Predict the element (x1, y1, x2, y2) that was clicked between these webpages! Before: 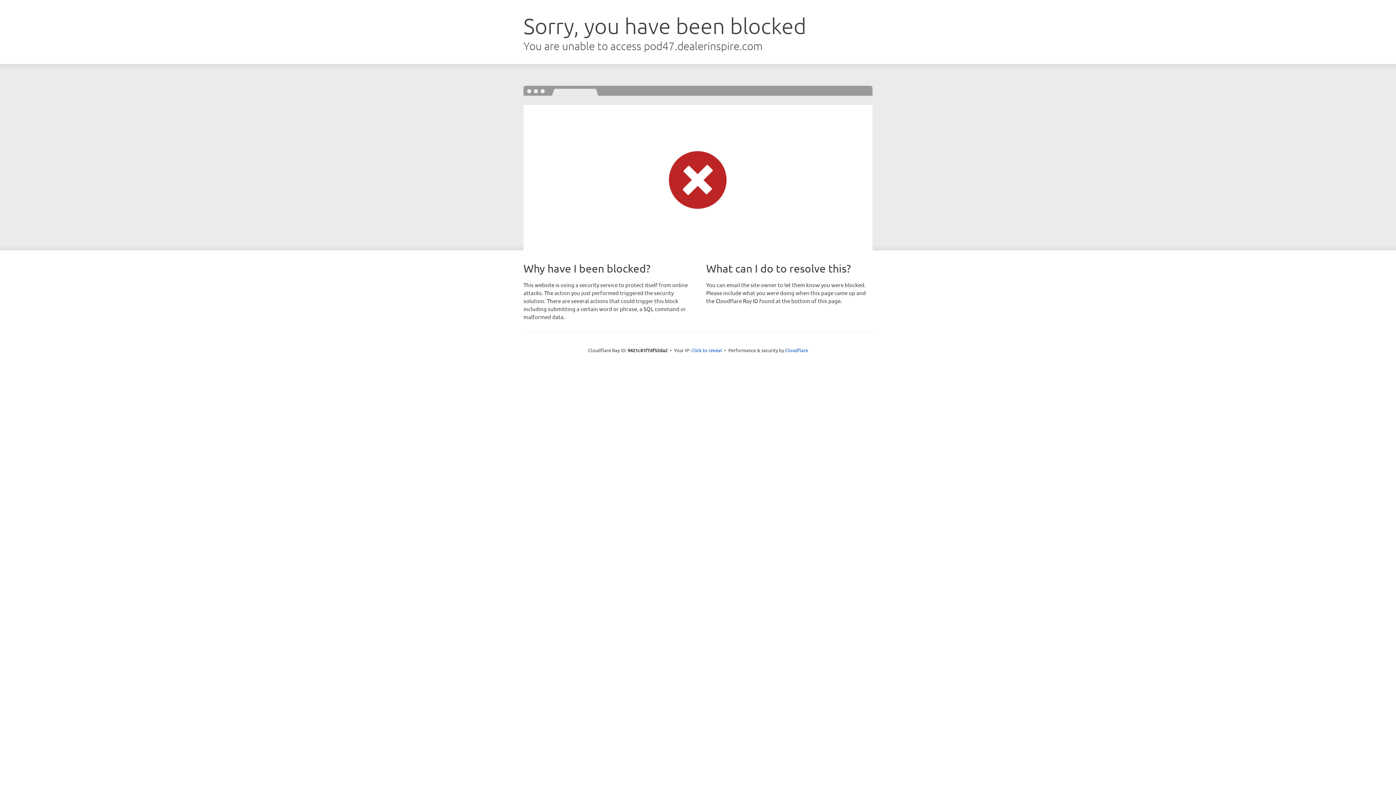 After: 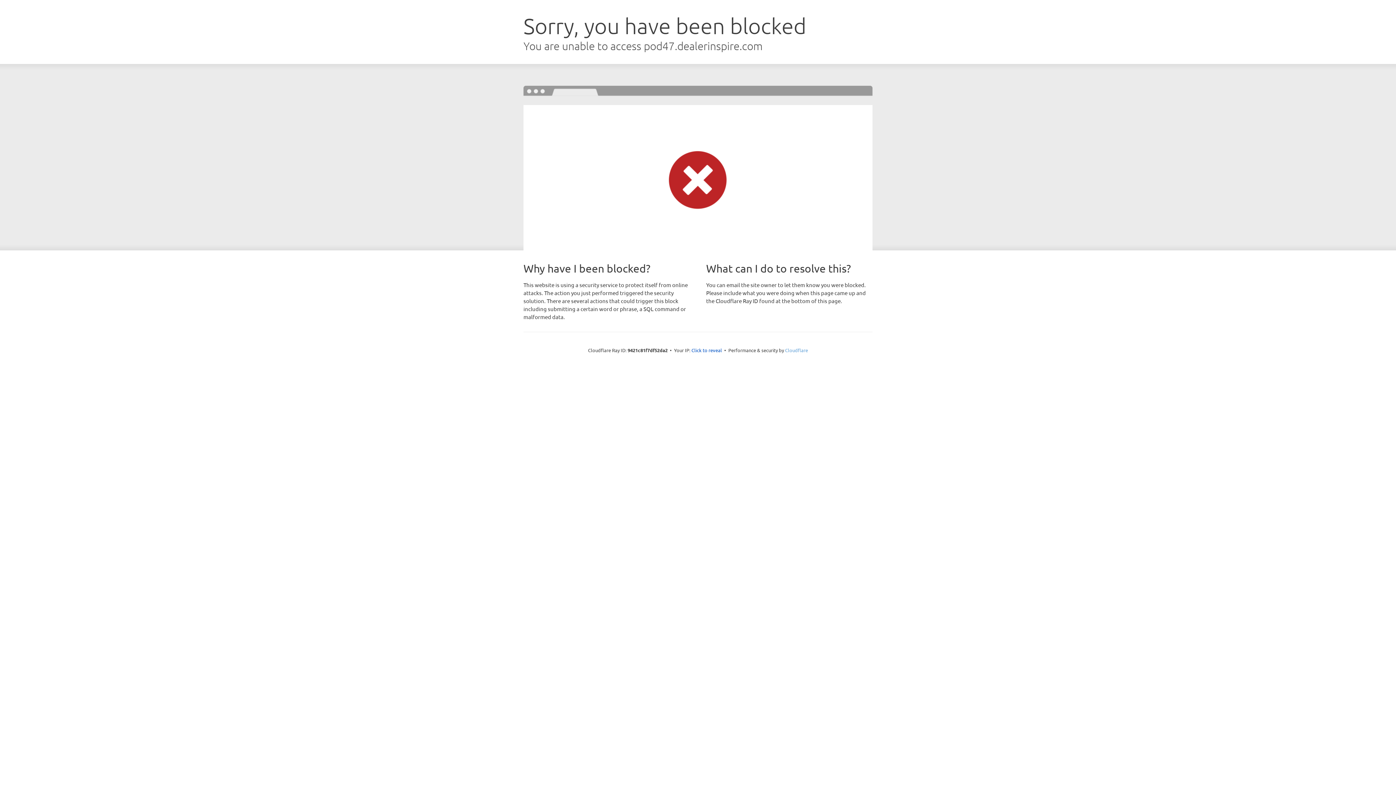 Action: bbox: (785, 347, 808, 353) label: Cloudflare